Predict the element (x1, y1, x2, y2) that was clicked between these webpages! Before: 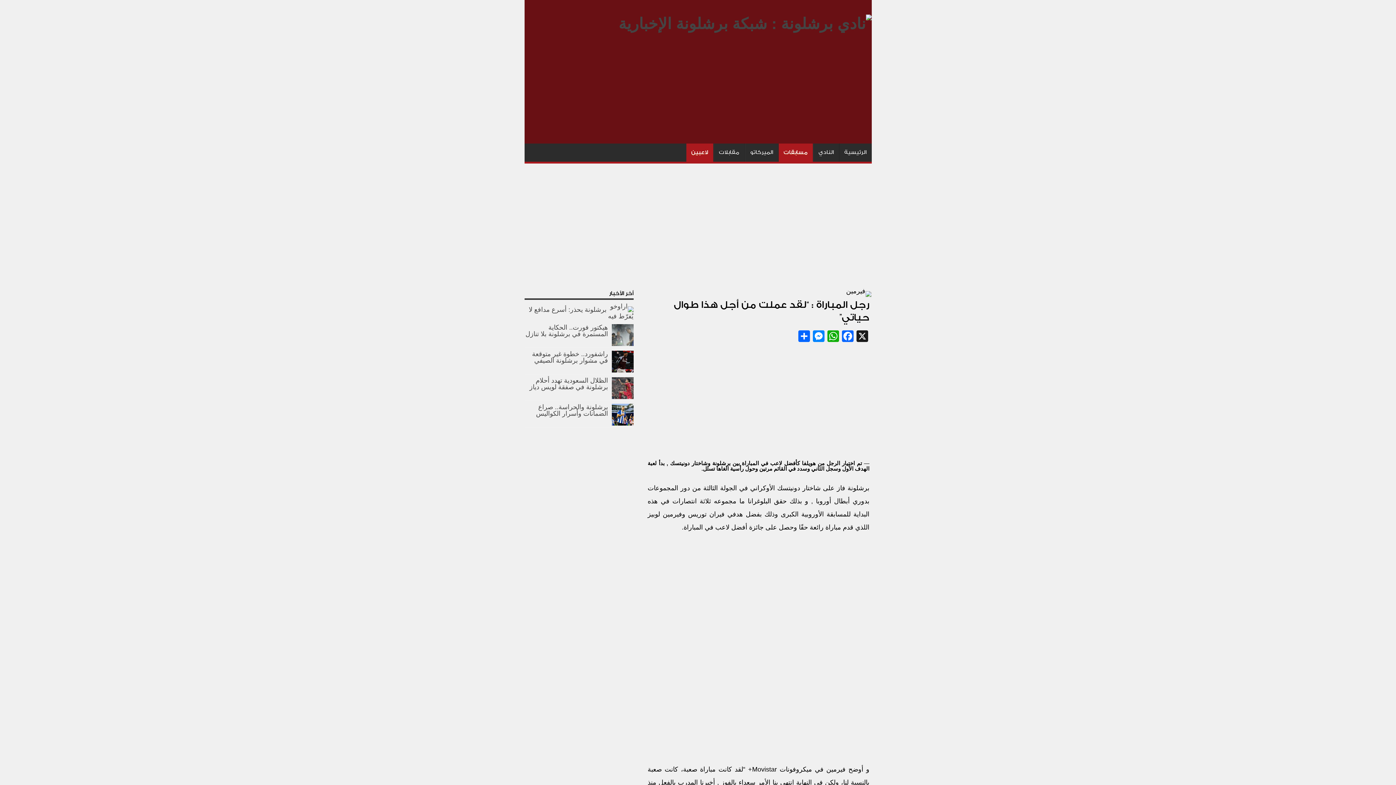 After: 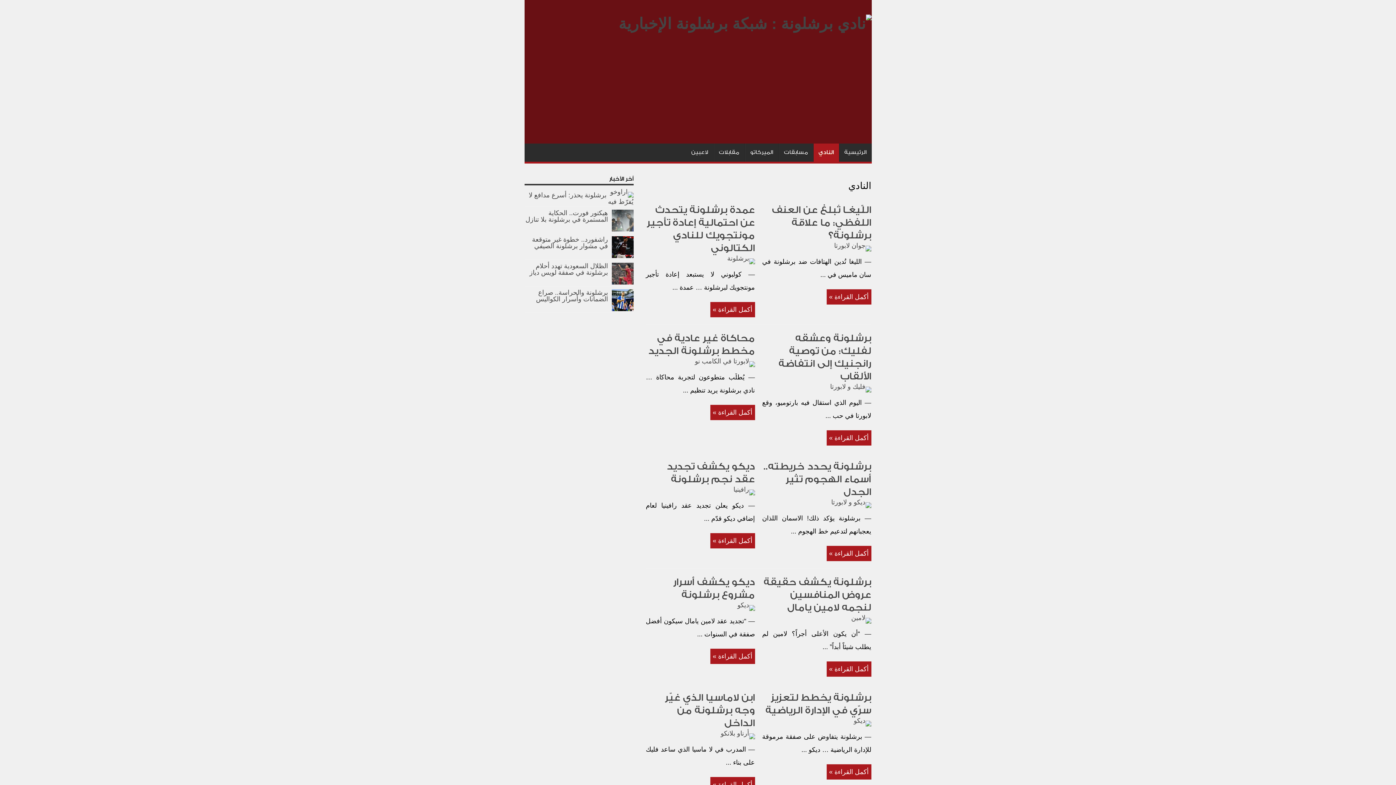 Action: label: النادي bbox: (813, 143, 839, 161)